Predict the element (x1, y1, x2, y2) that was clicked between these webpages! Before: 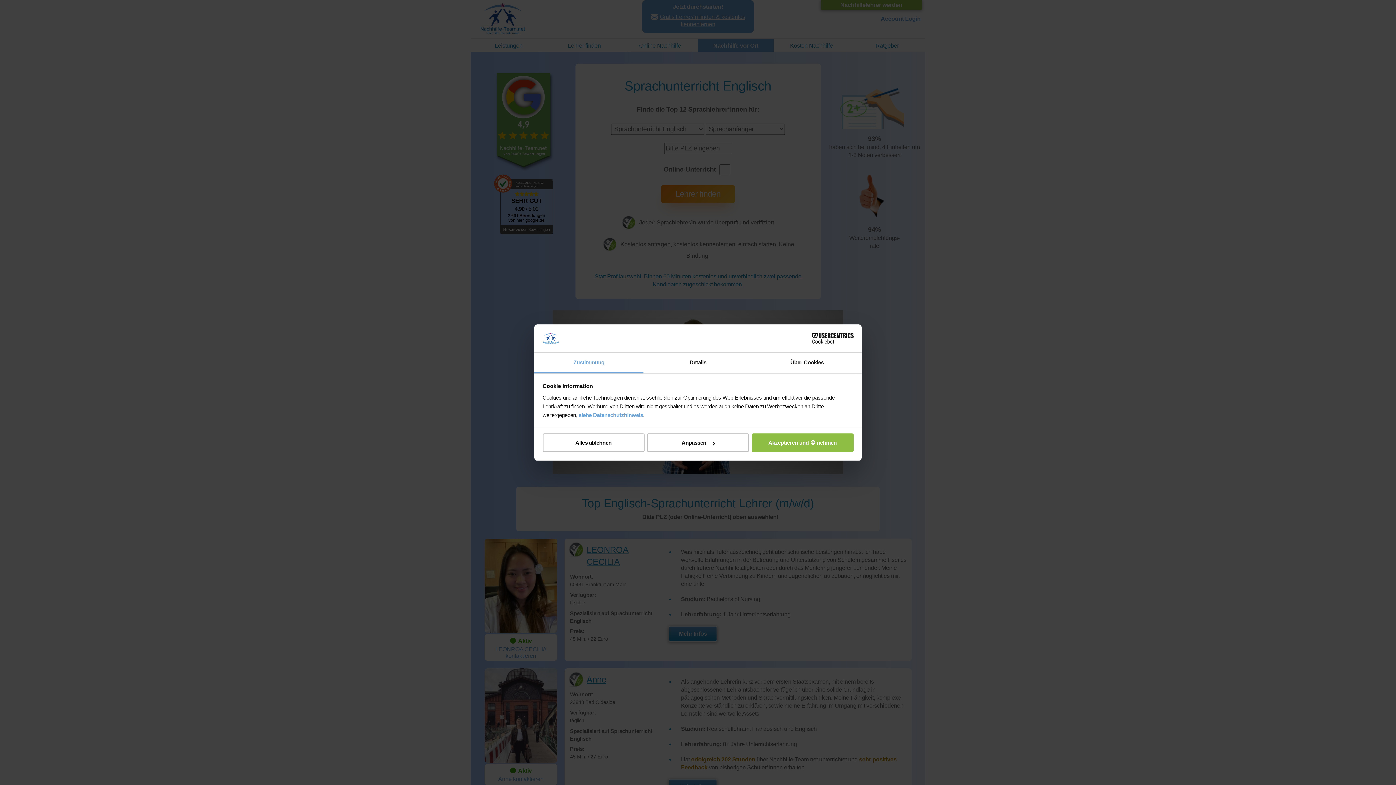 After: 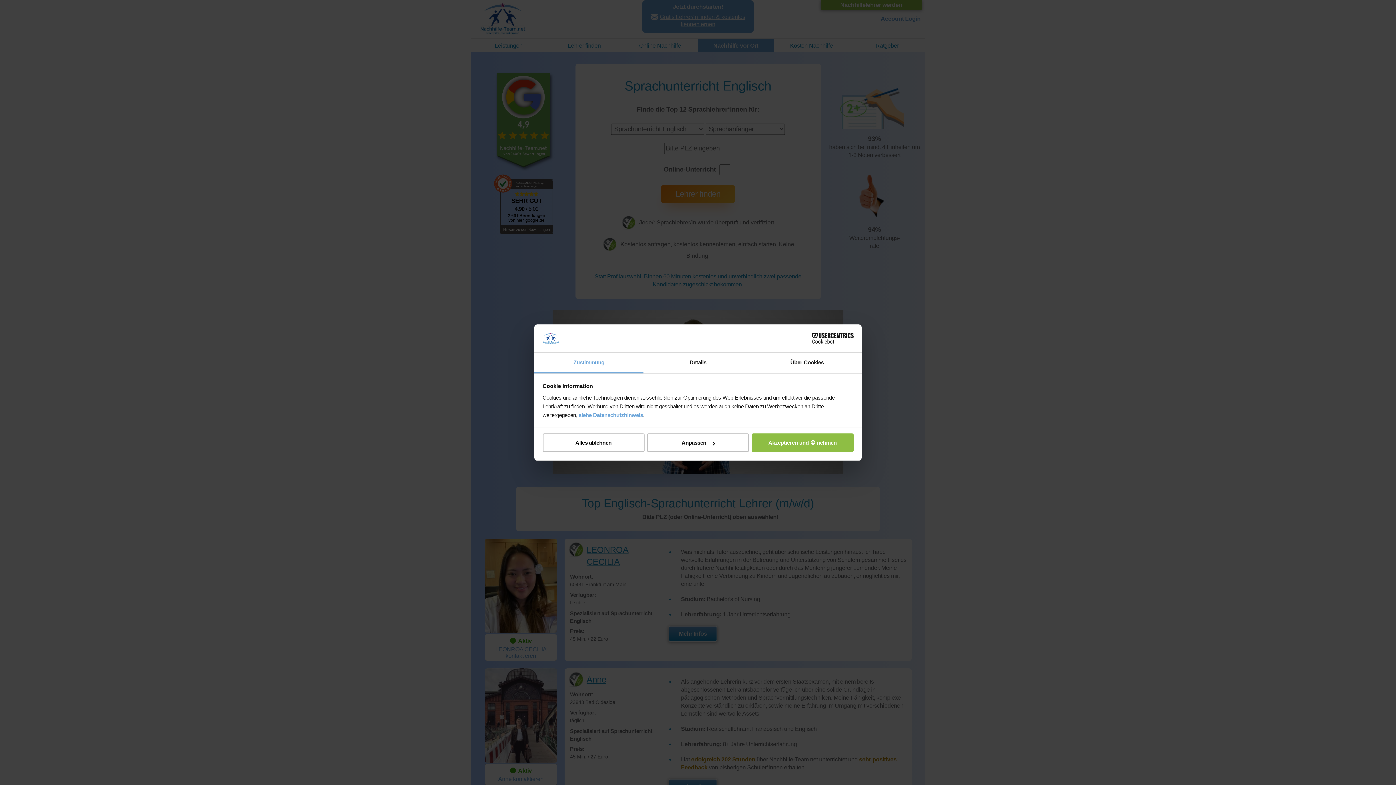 Action: label: Zustimmung bbox: (534, 352, 643, 373)